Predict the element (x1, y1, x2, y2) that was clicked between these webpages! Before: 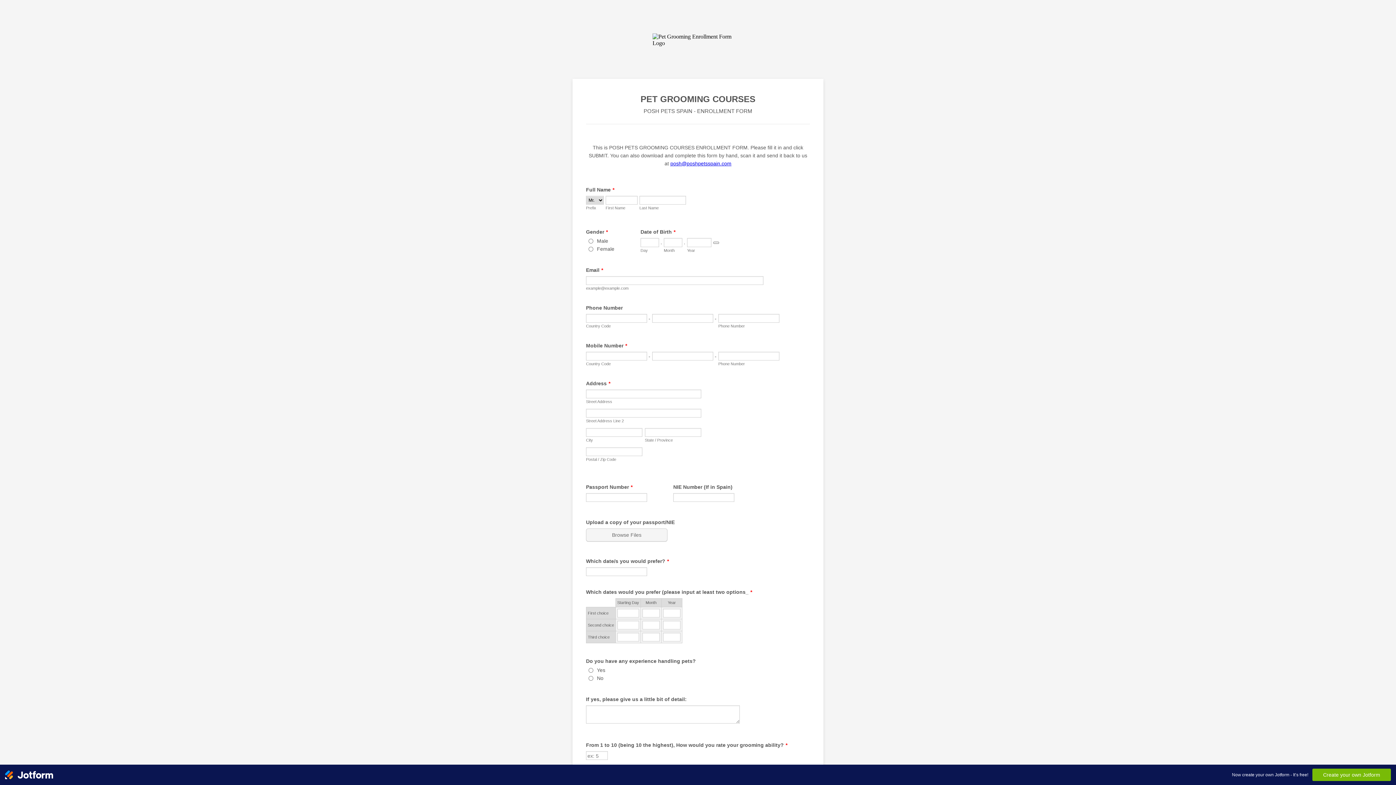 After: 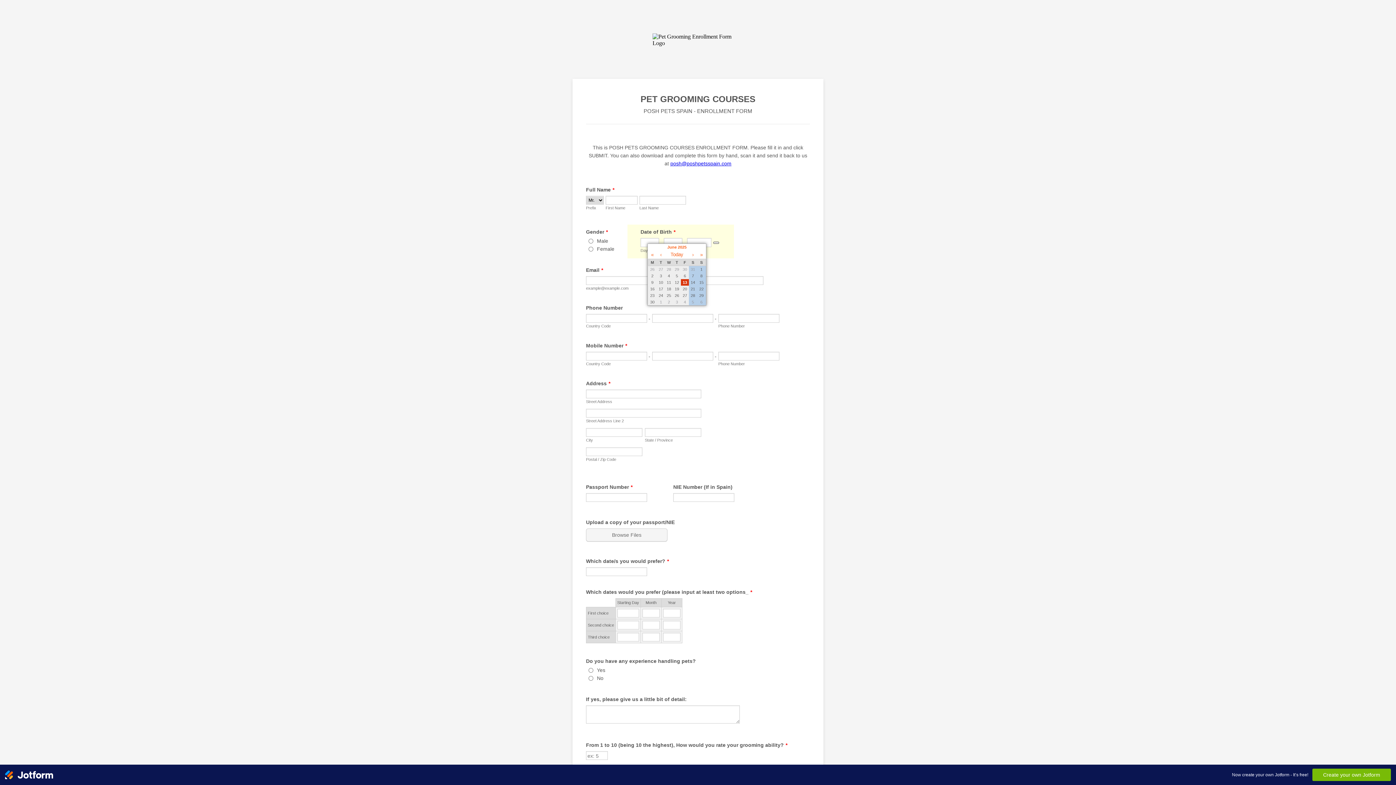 Action: bbox: (713, 241, 719, 244)